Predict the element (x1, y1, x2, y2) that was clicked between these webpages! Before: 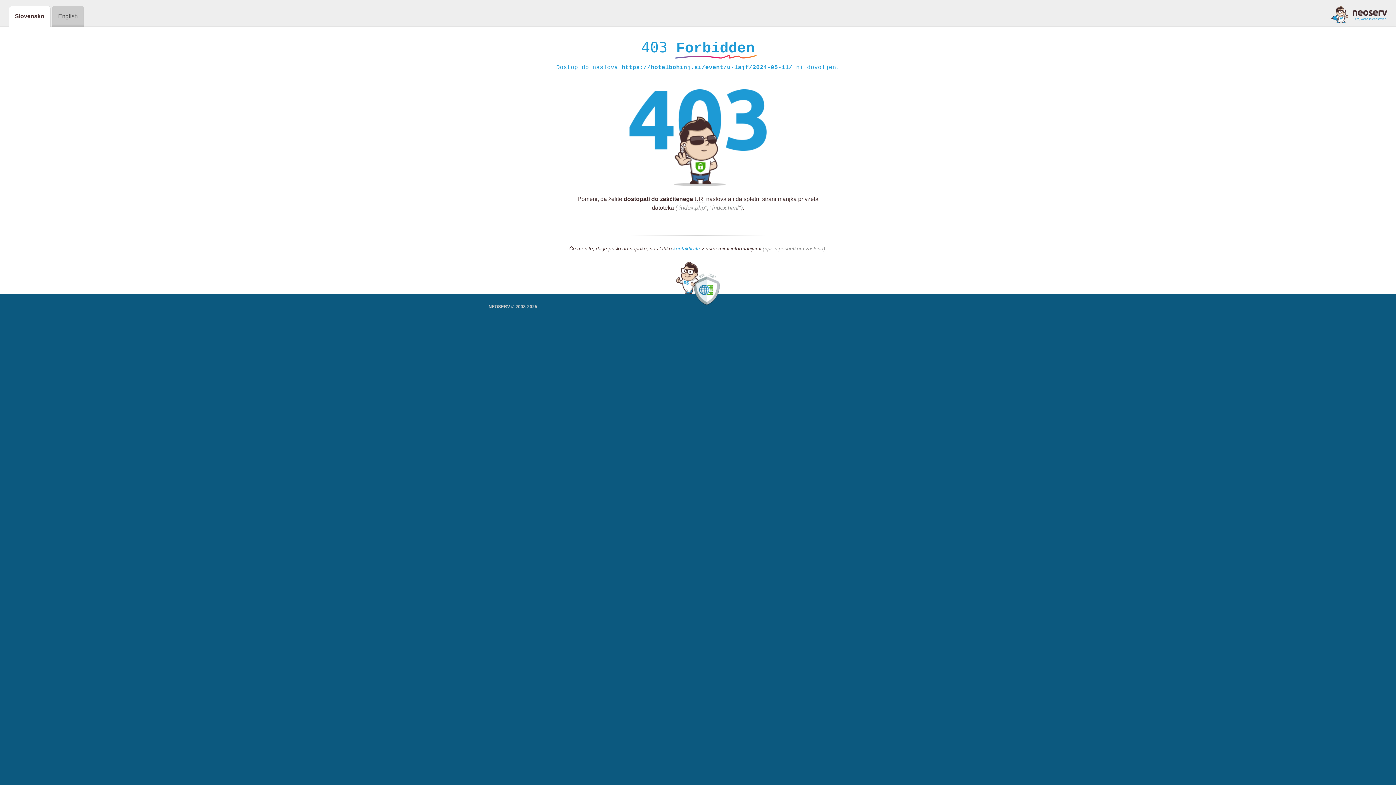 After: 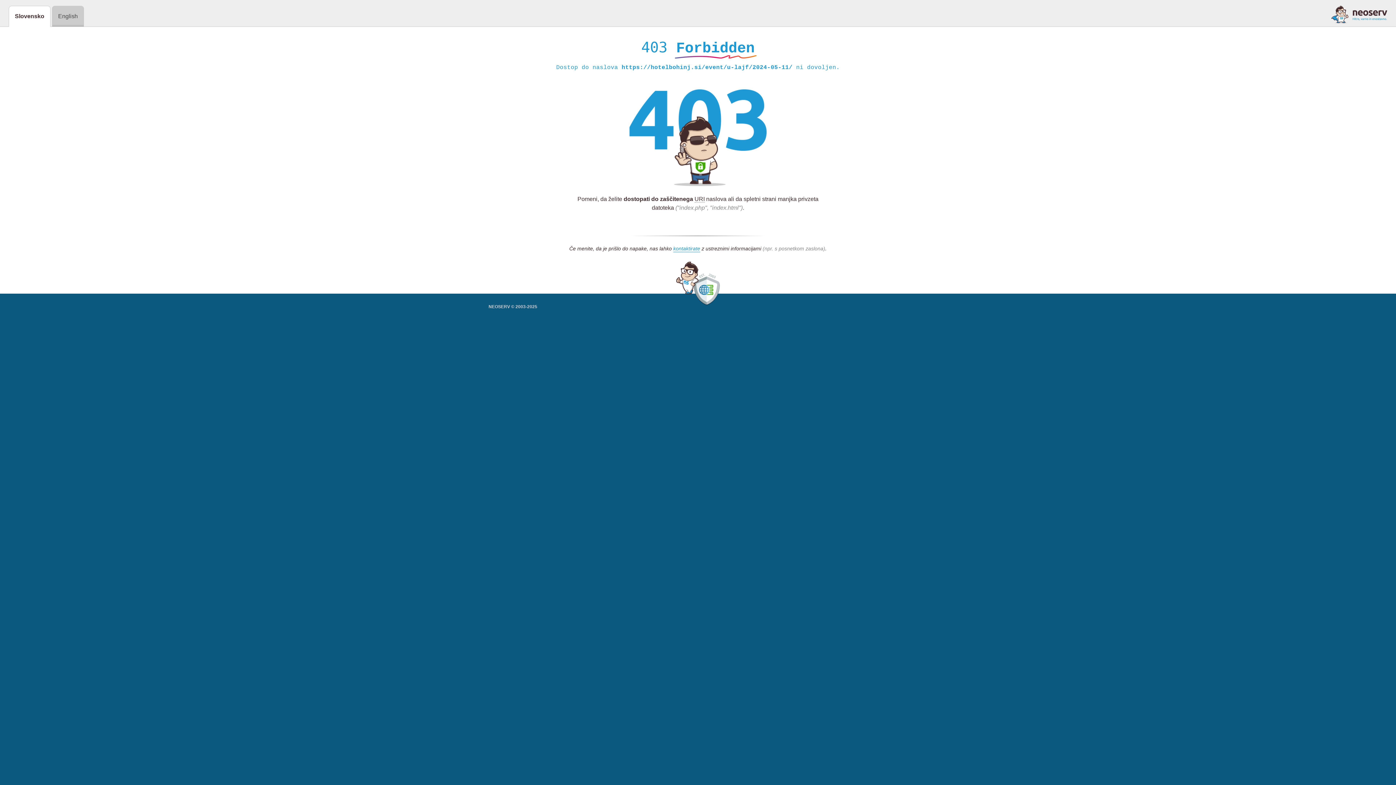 Action: bbox: (1331, 5, 1387, 23)